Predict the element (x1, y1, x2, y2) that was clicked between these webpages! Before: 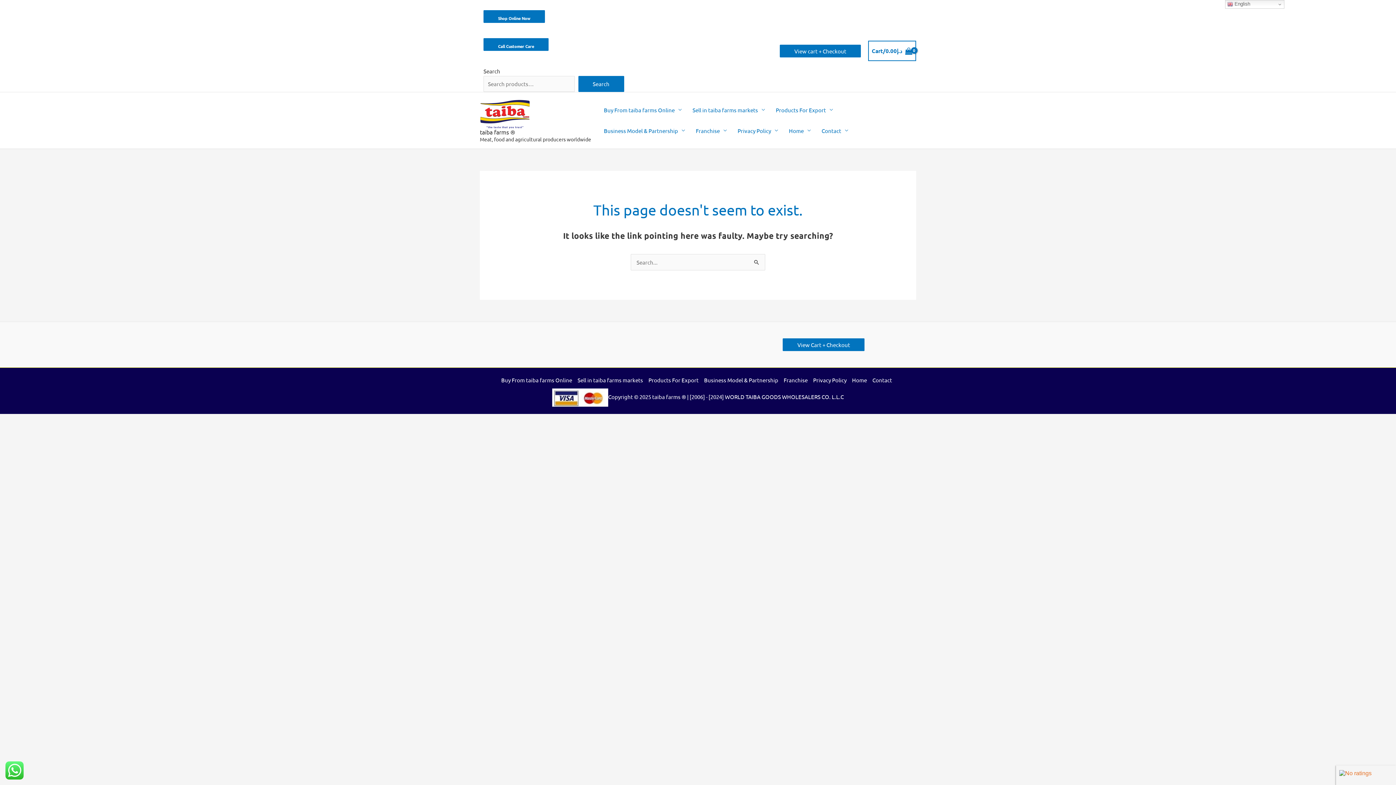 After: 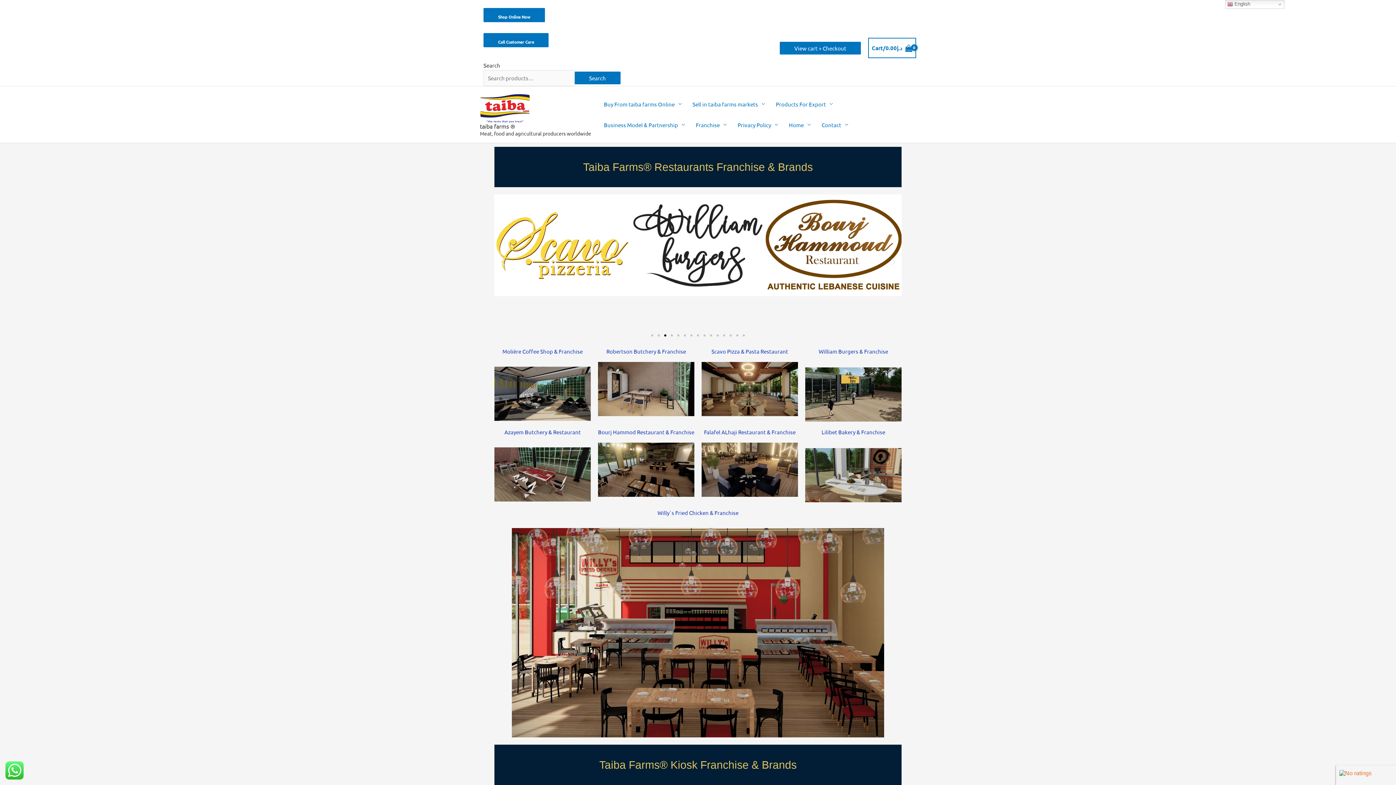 Action: label: Franchise bbox: (690, 120, 732, 141)